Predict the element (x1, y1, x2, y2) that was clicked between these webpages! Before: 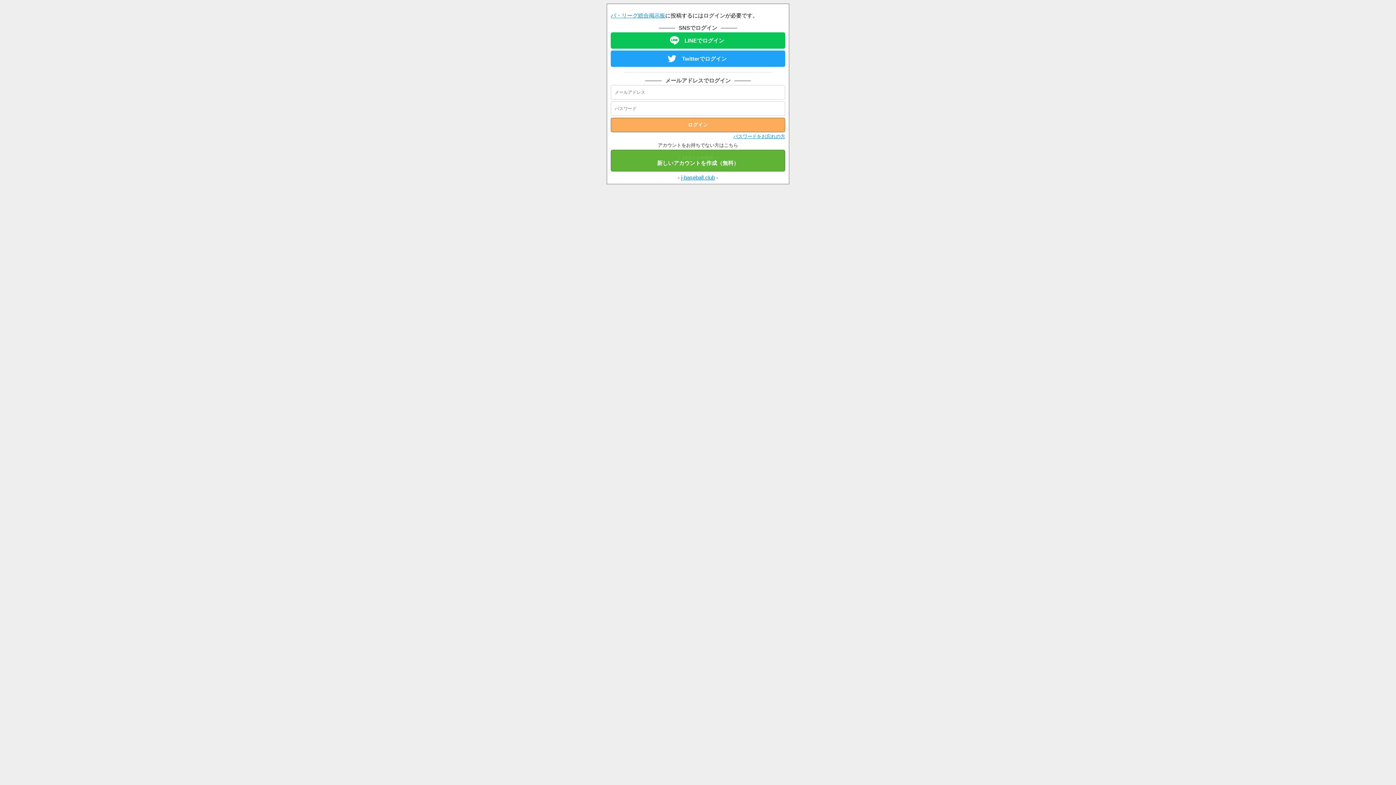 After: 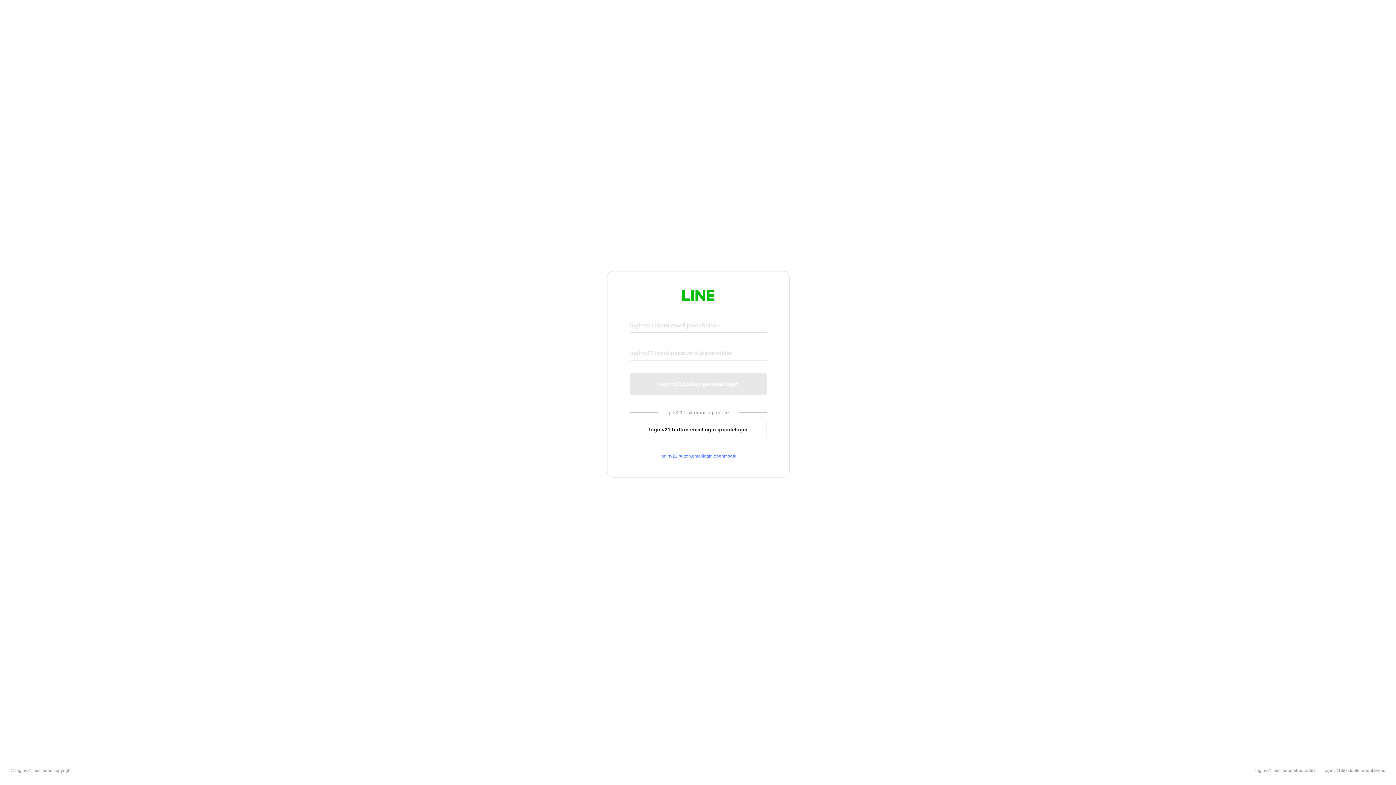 Action: label: LINEでログイン bbox: (610, 32, 785, 48)